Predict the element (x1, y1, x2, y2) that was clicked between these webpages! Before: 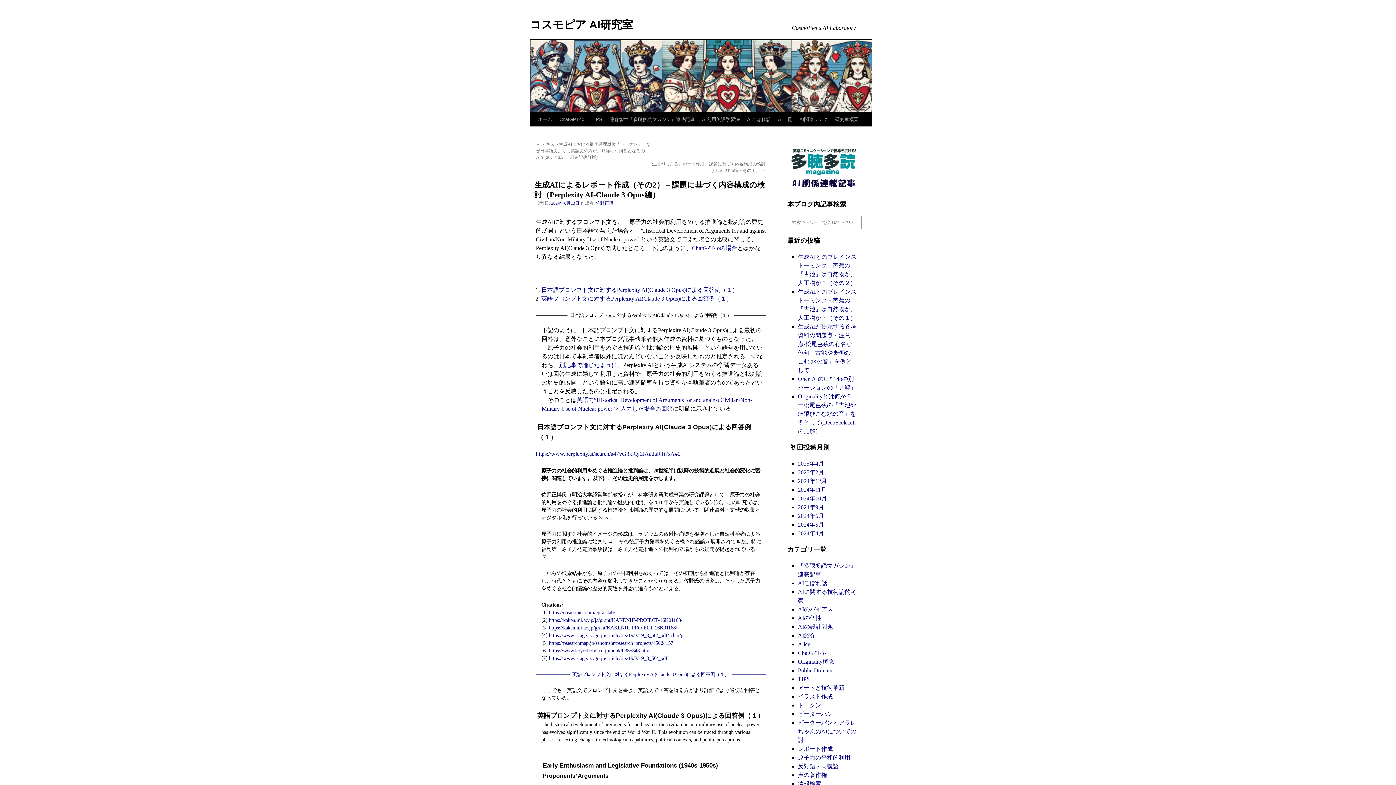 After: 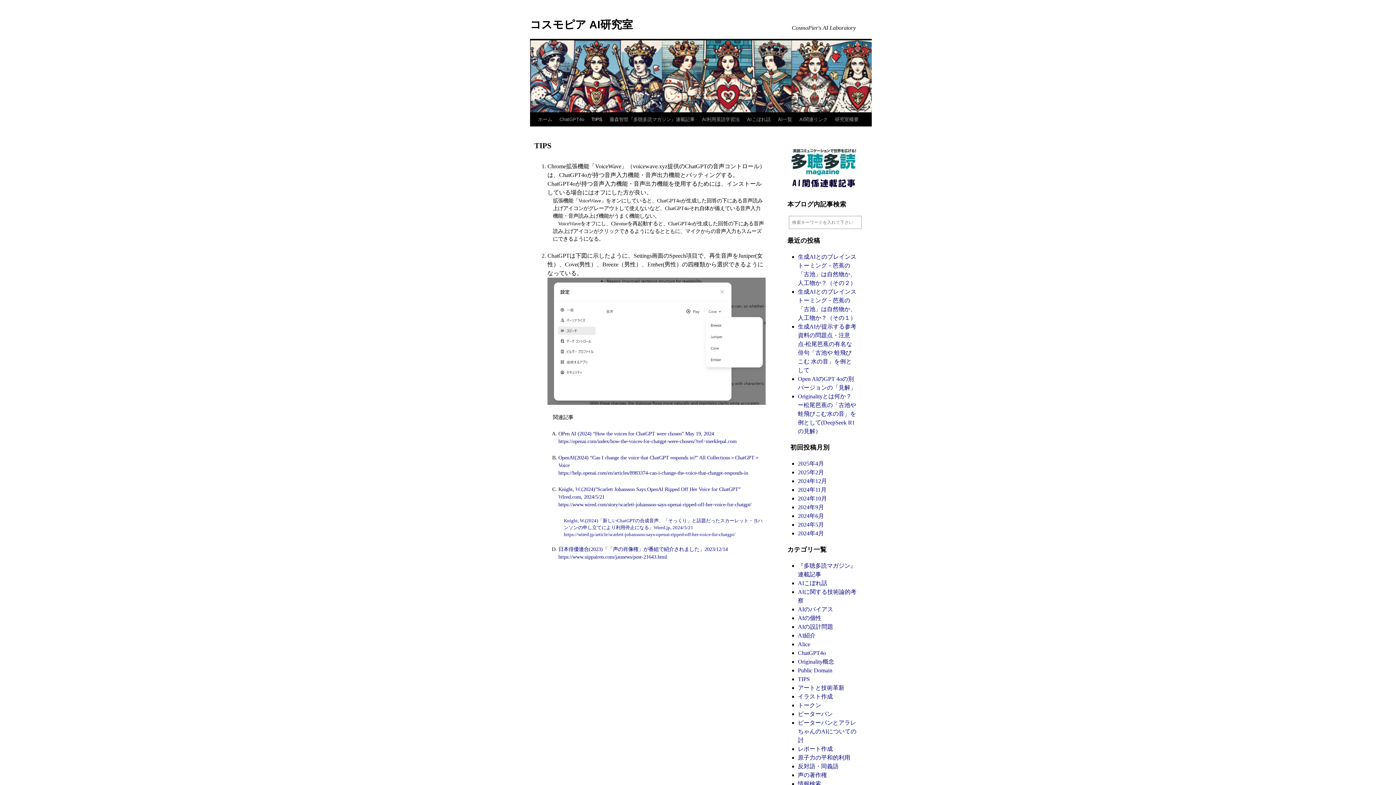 Action: bbox: (588, 112, 606, 126) label: TIPS